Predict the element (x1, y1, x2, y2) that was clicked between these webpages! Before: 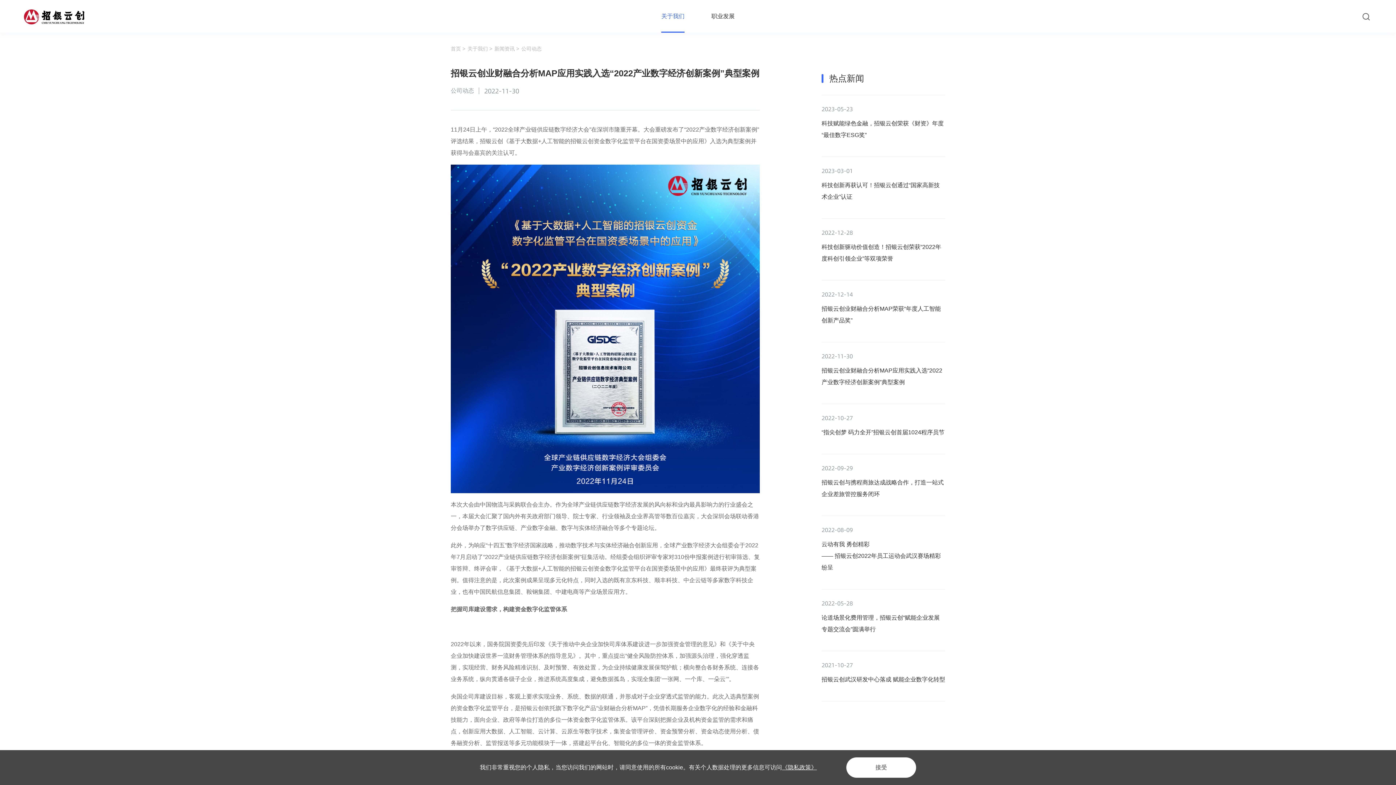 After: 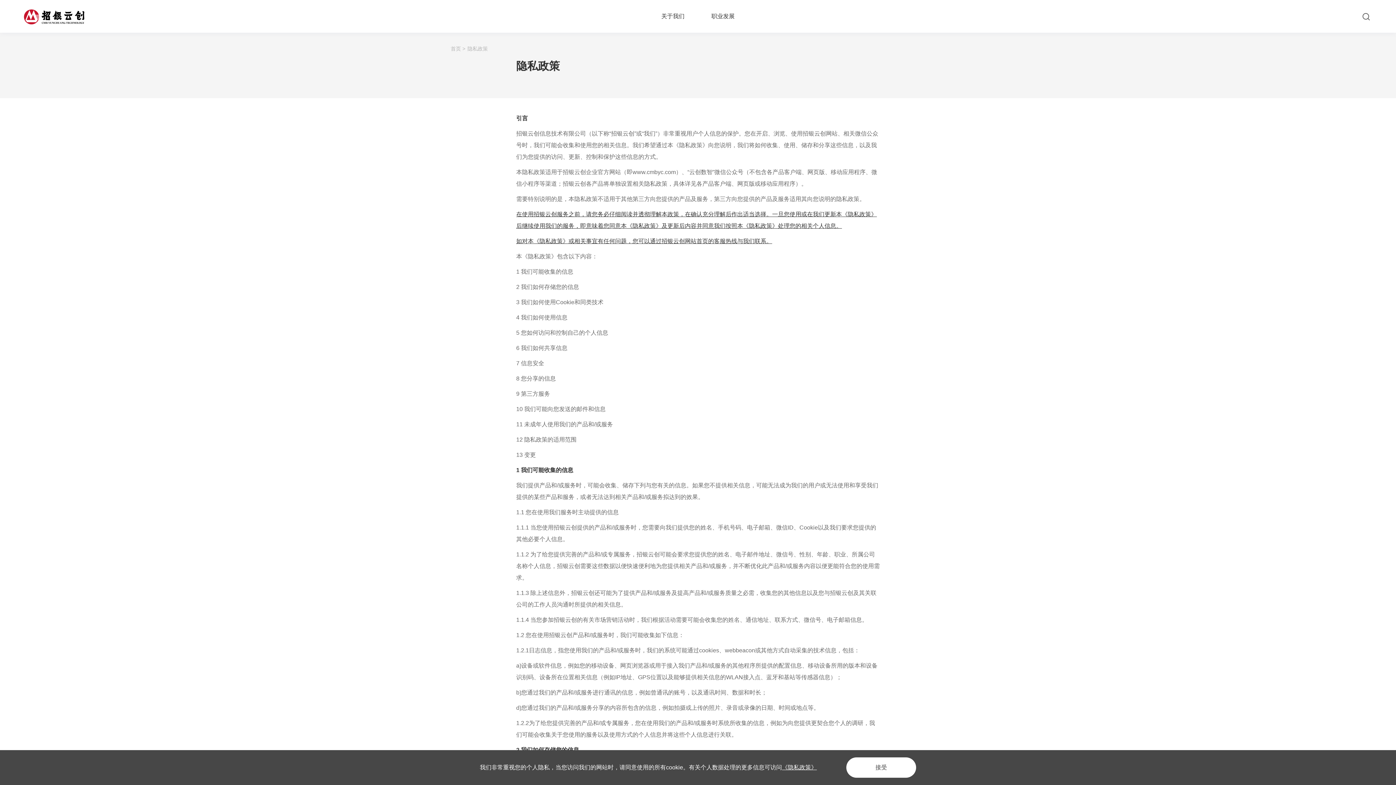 Action: bbox: (782, 764, 817, 770) label: 《隐私政策》